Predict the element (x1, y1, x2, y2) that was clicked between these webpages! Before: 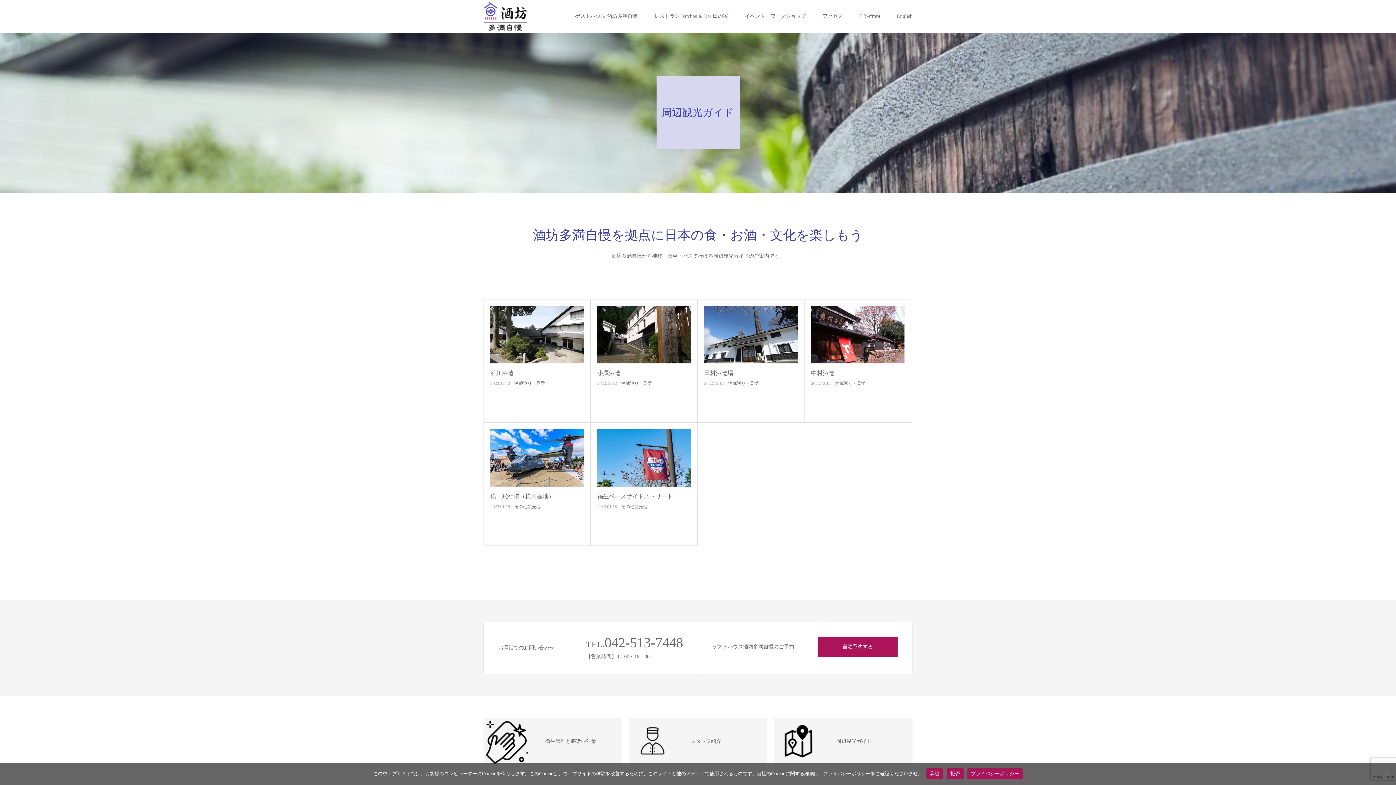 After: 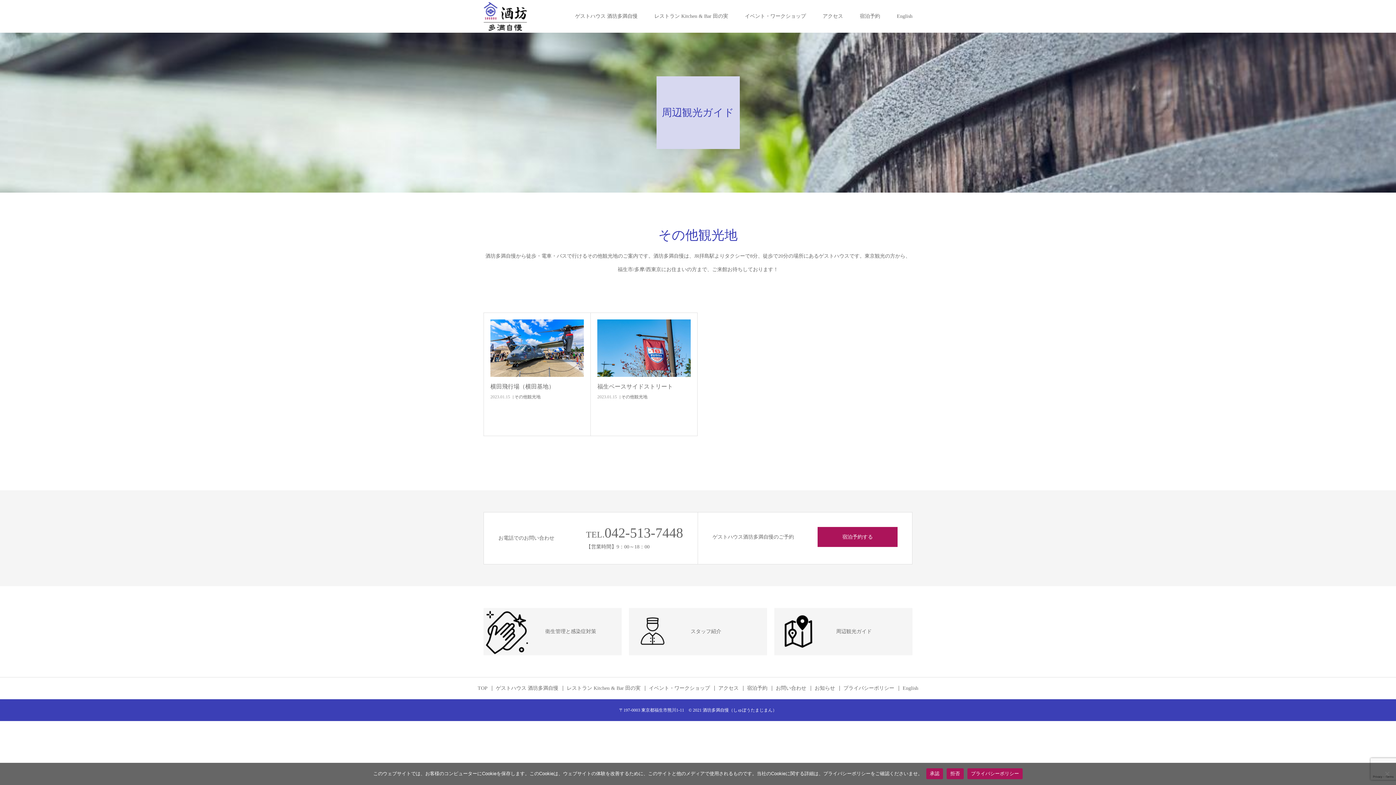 Action: bbox: (621, 504, 647, 509) label: その他観光地